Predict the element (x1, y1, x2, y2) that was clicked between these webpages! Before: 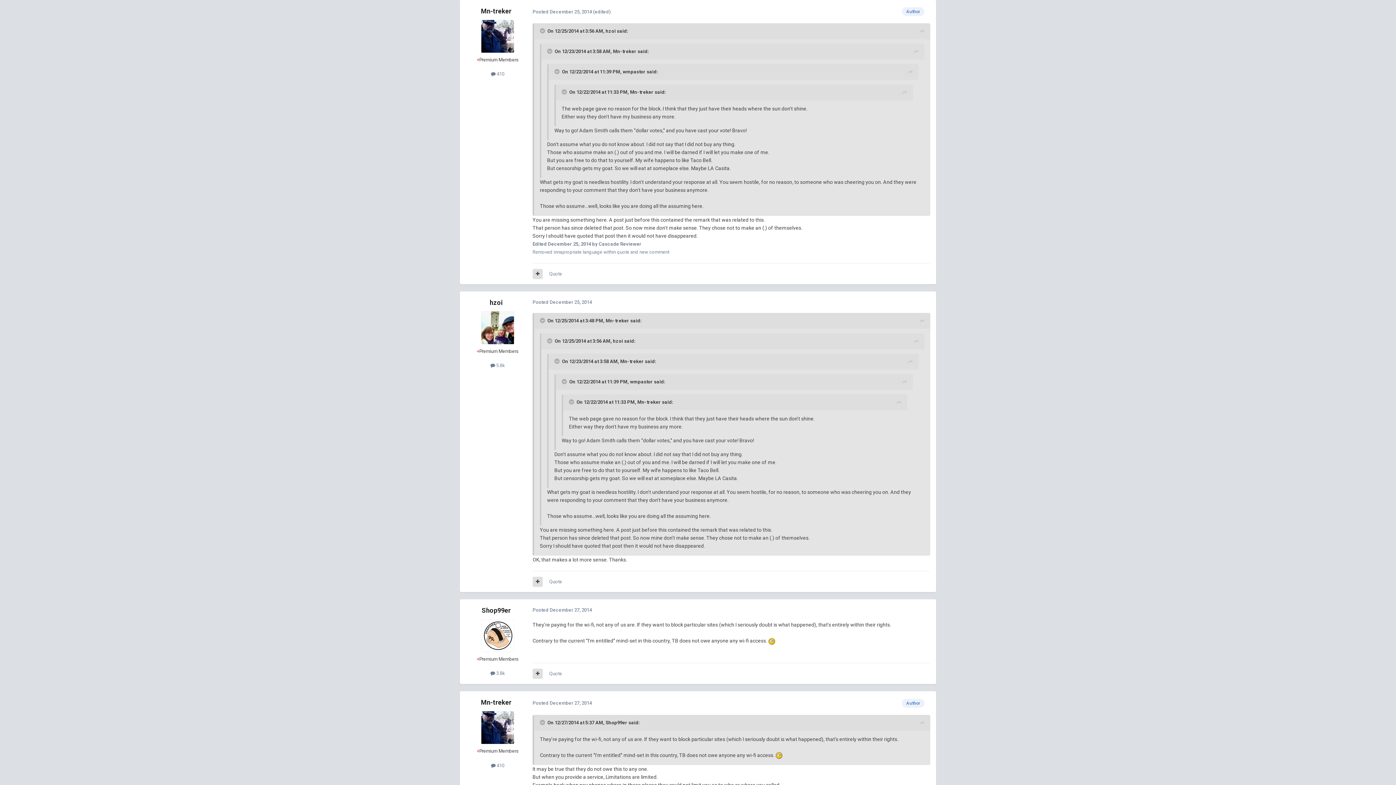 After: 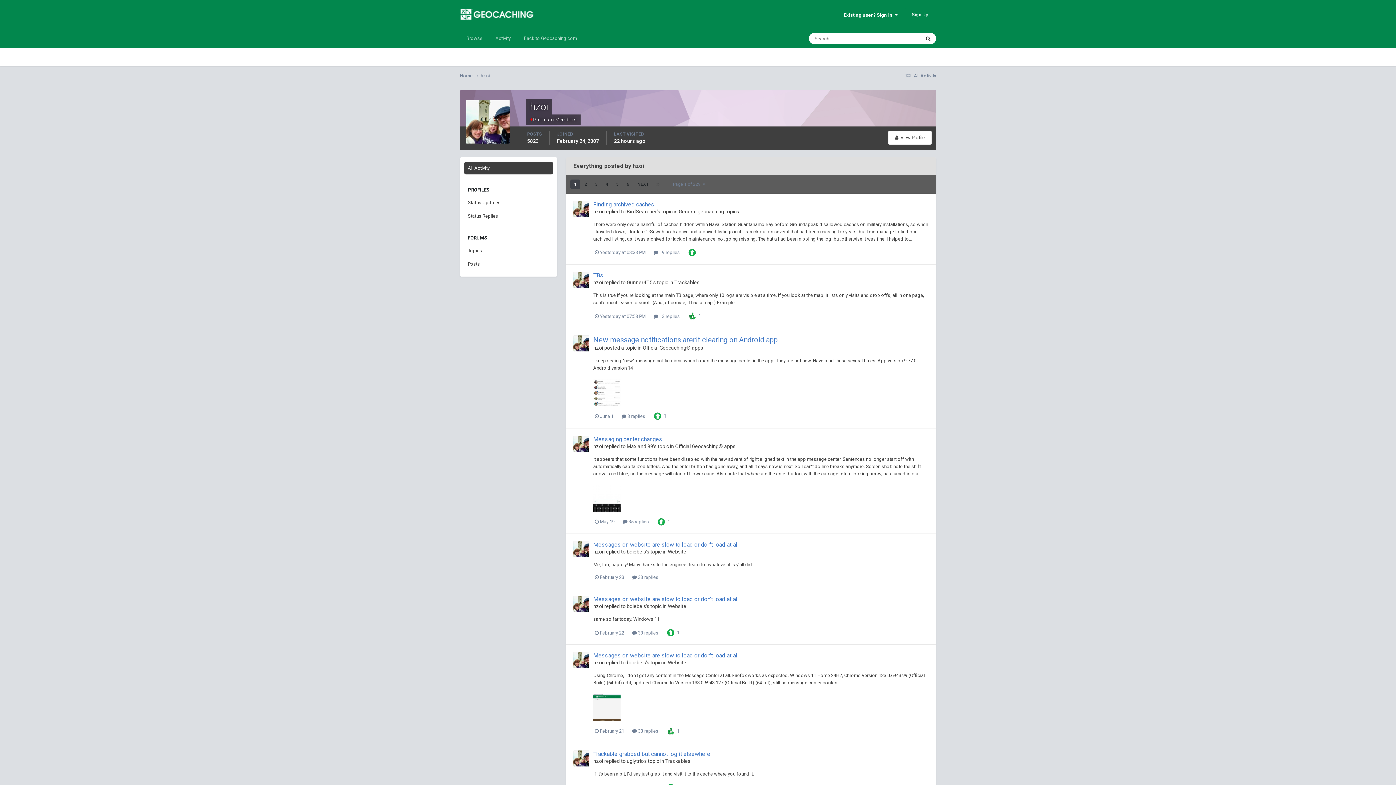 Action: bbox: (490, 363, 505, 368) label:  5.8k